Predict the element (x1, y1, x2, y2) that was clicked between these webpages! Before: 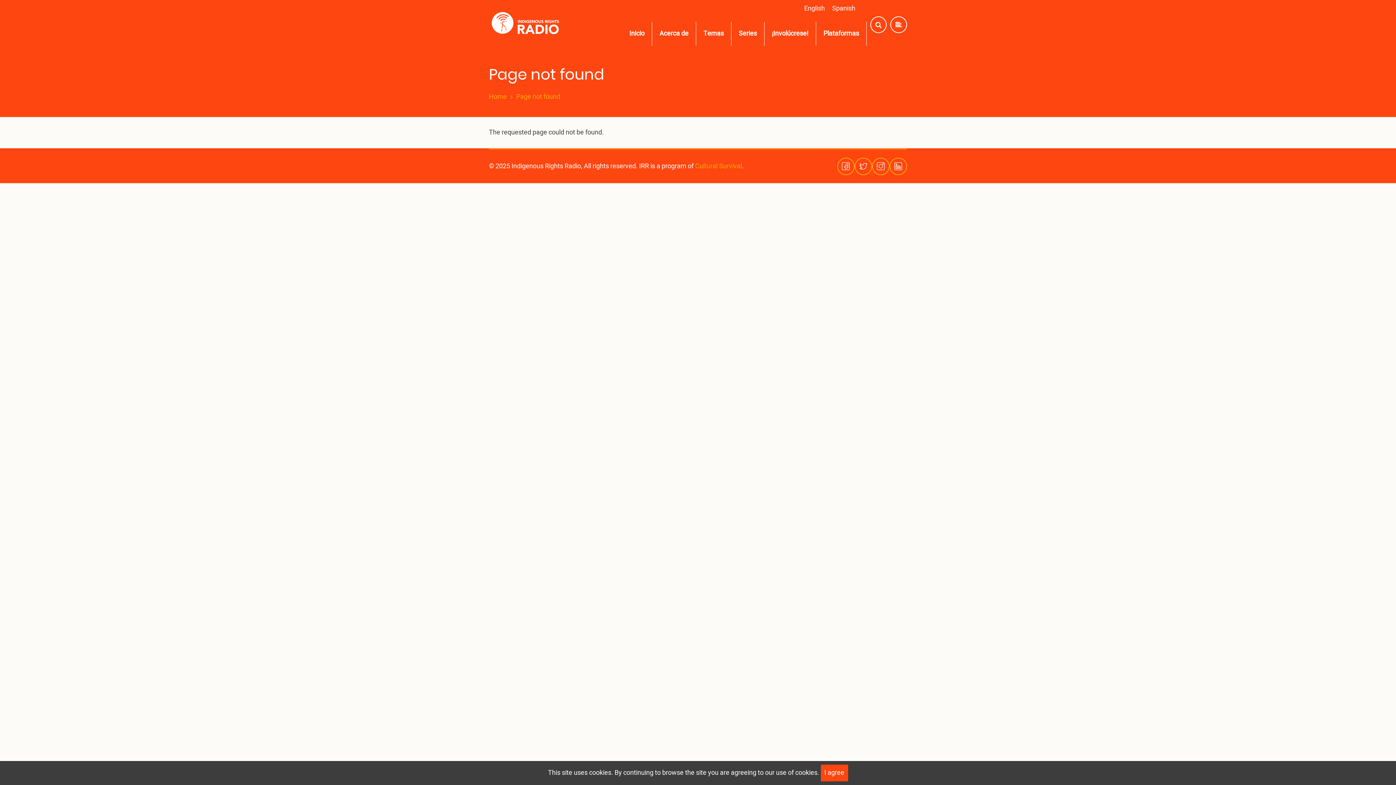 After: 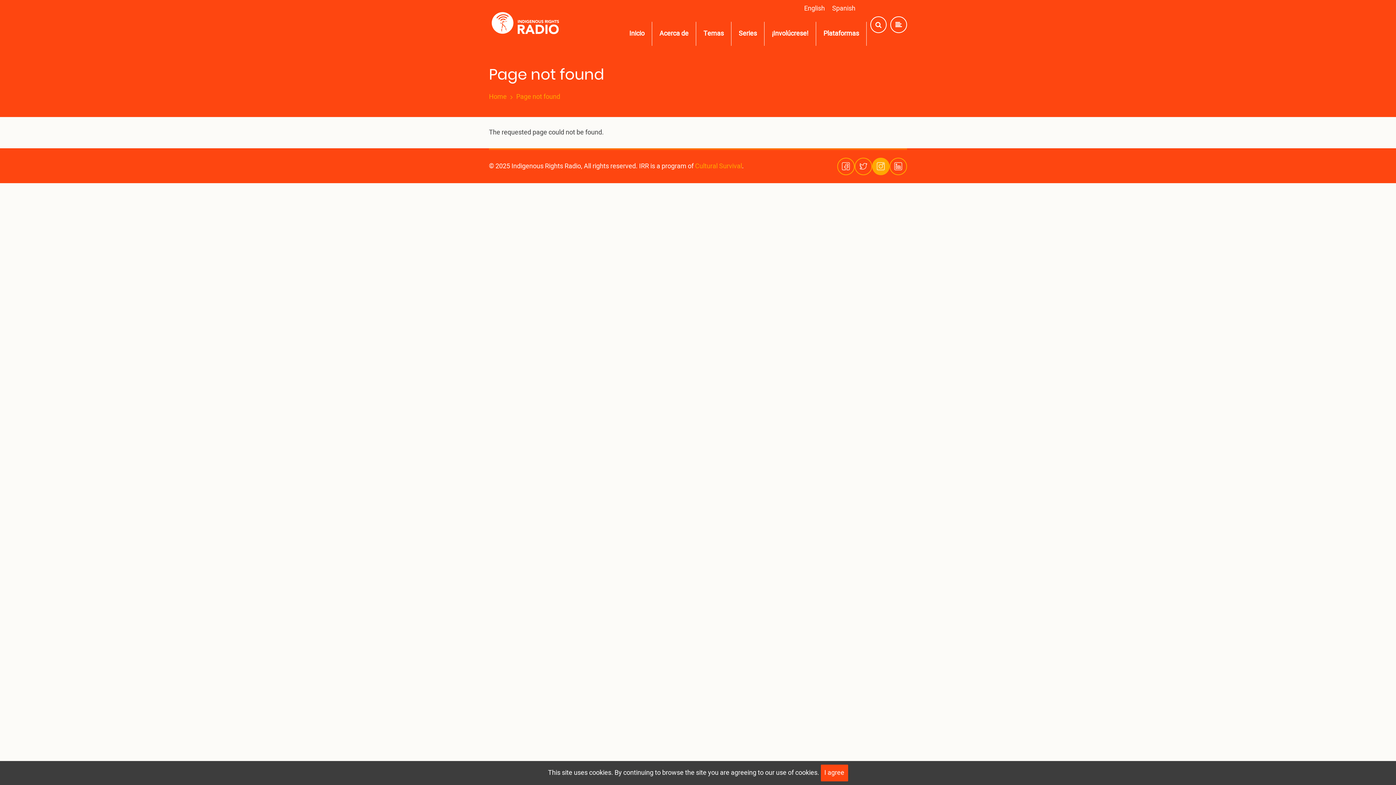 Action: bbox: (872, 157, 889, 175)